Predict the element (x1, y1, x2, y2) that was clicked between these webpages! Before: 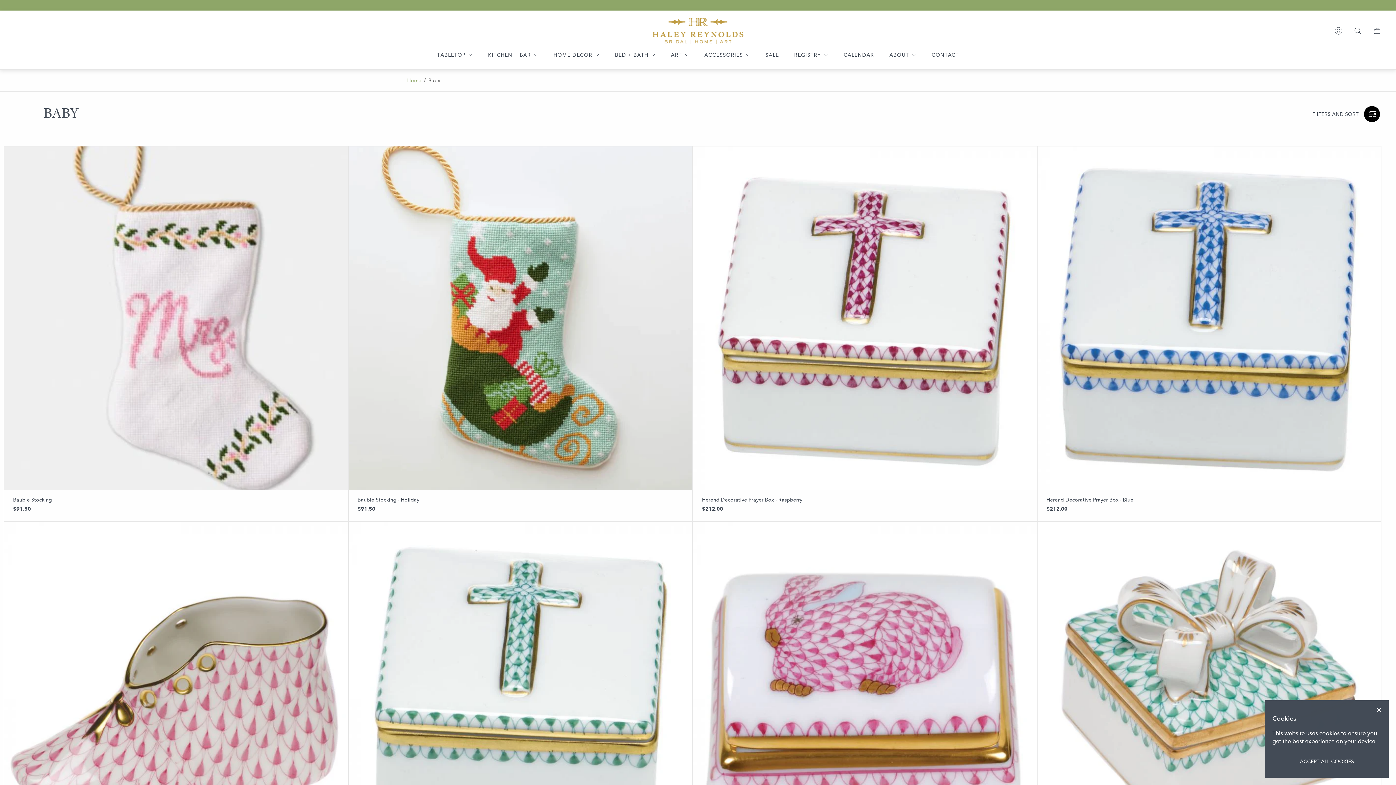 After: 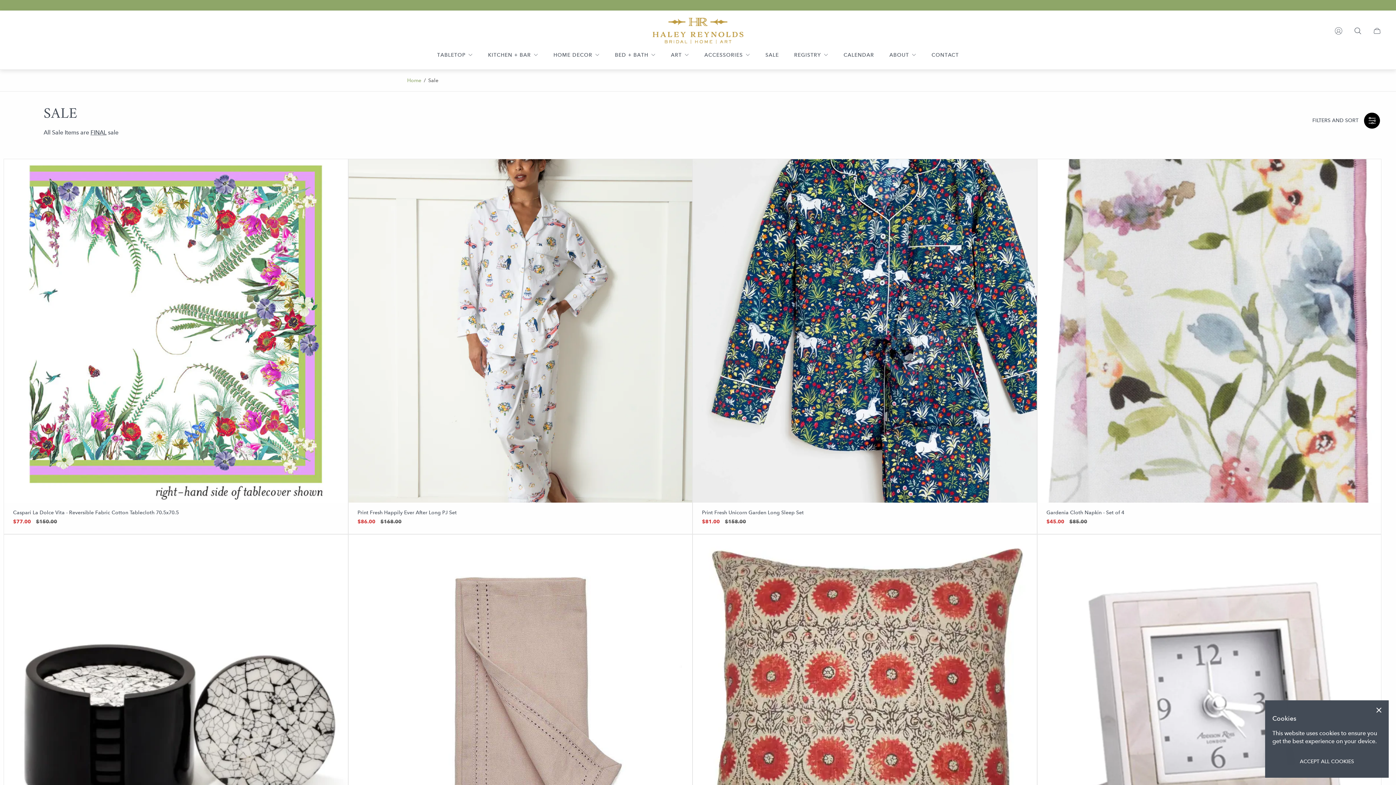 Action: label: SALE bbox: (758, 47, 786, 62)